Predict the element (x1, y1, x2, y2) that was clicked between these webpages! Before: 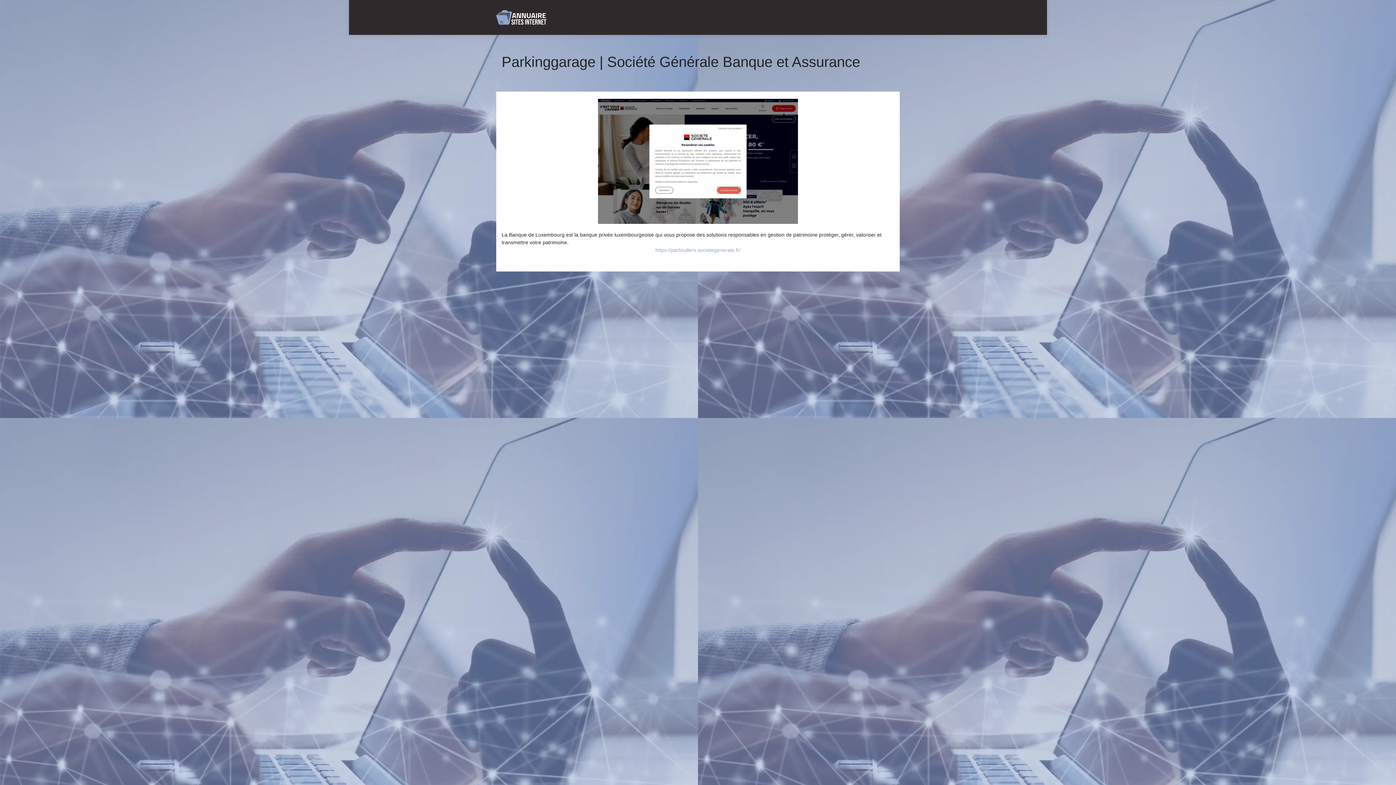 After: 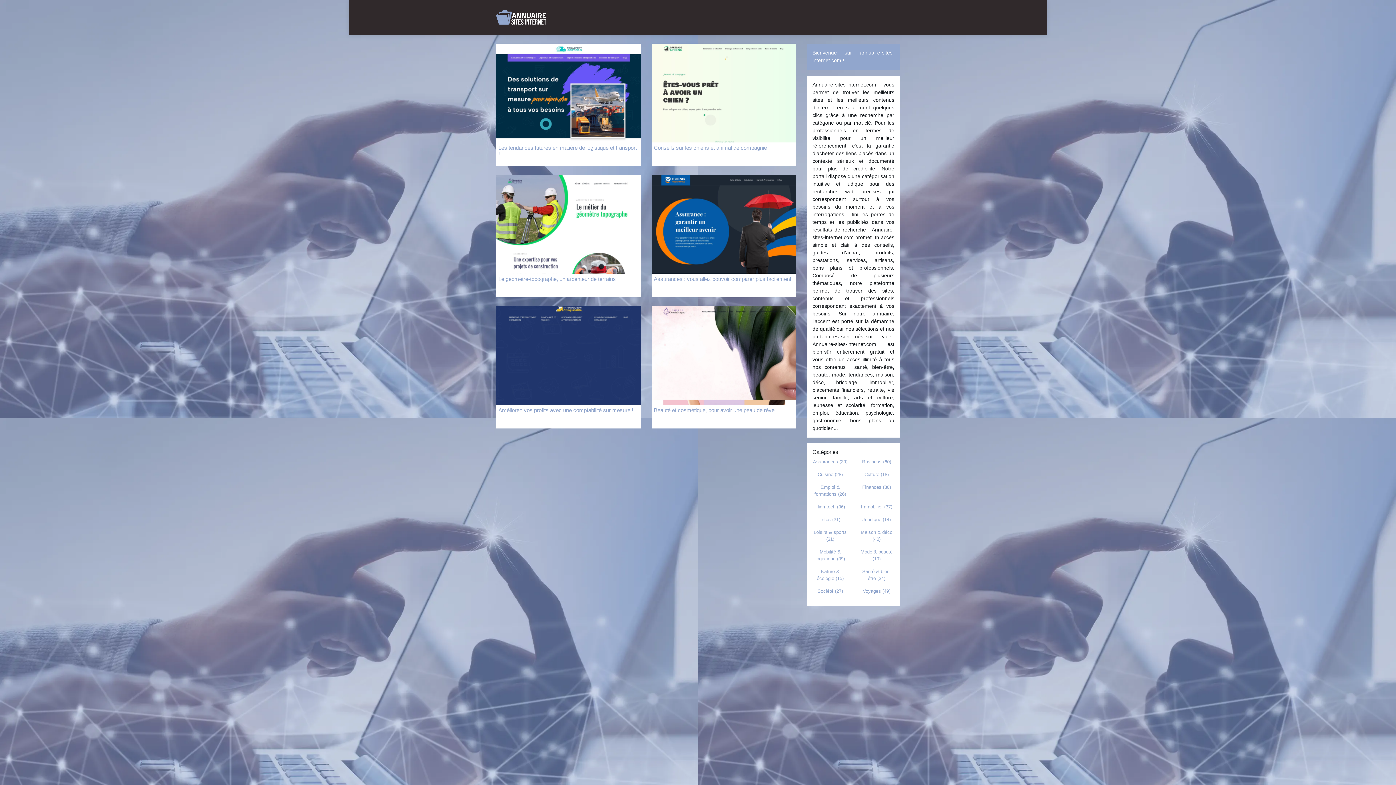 Action: bbox: (496, 10, 546, 24)